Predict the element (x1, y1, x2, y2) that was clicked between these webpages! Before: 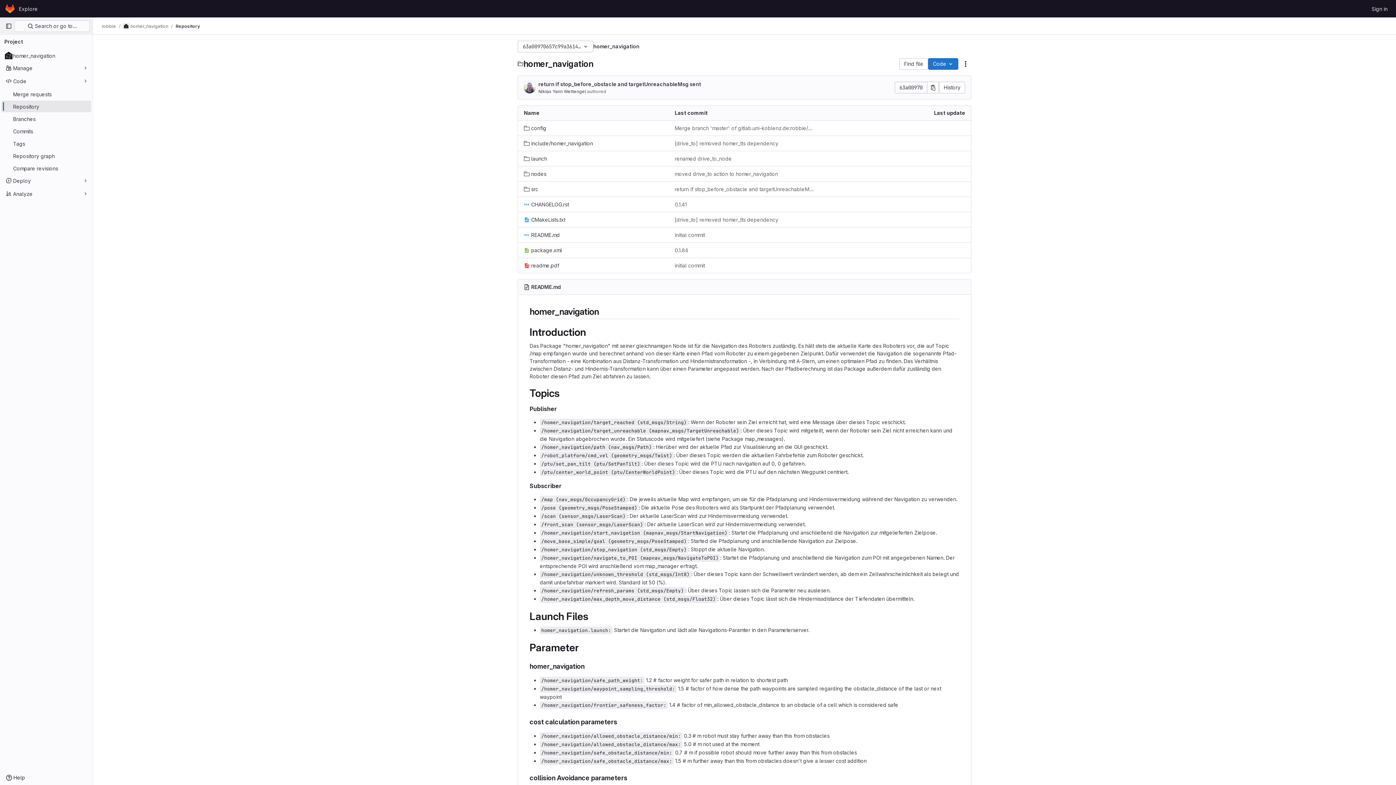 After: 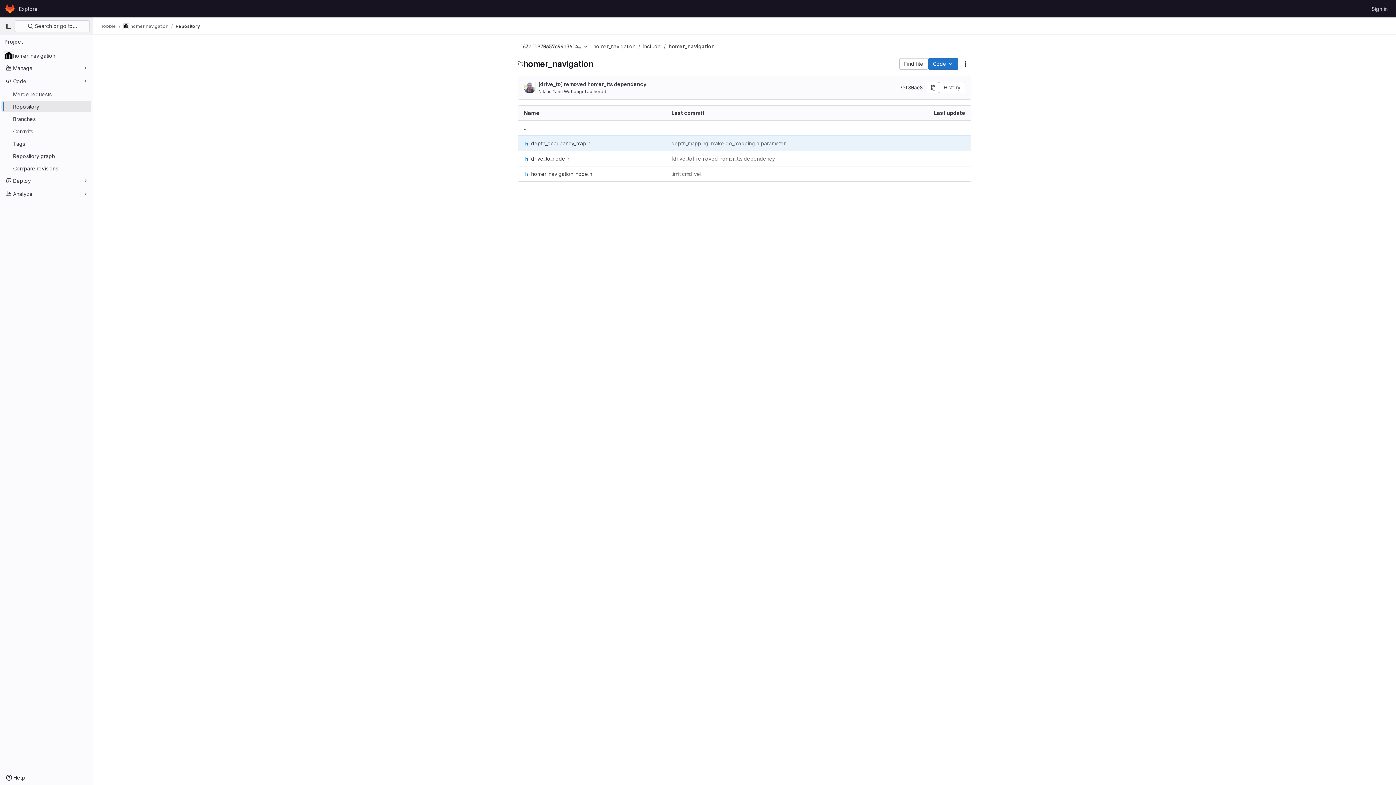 Action: bbox: (524, 139, 593, 147) label: include/homer_navigation